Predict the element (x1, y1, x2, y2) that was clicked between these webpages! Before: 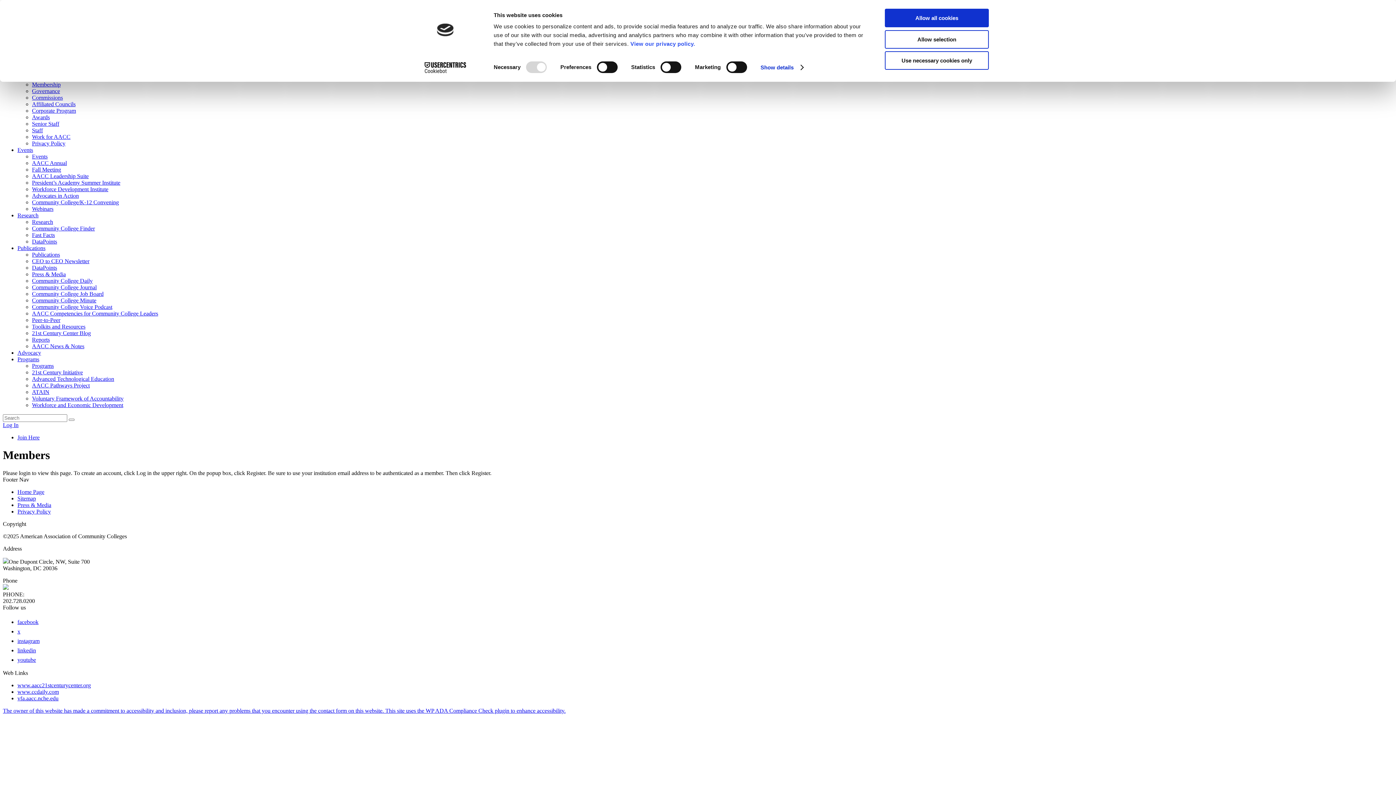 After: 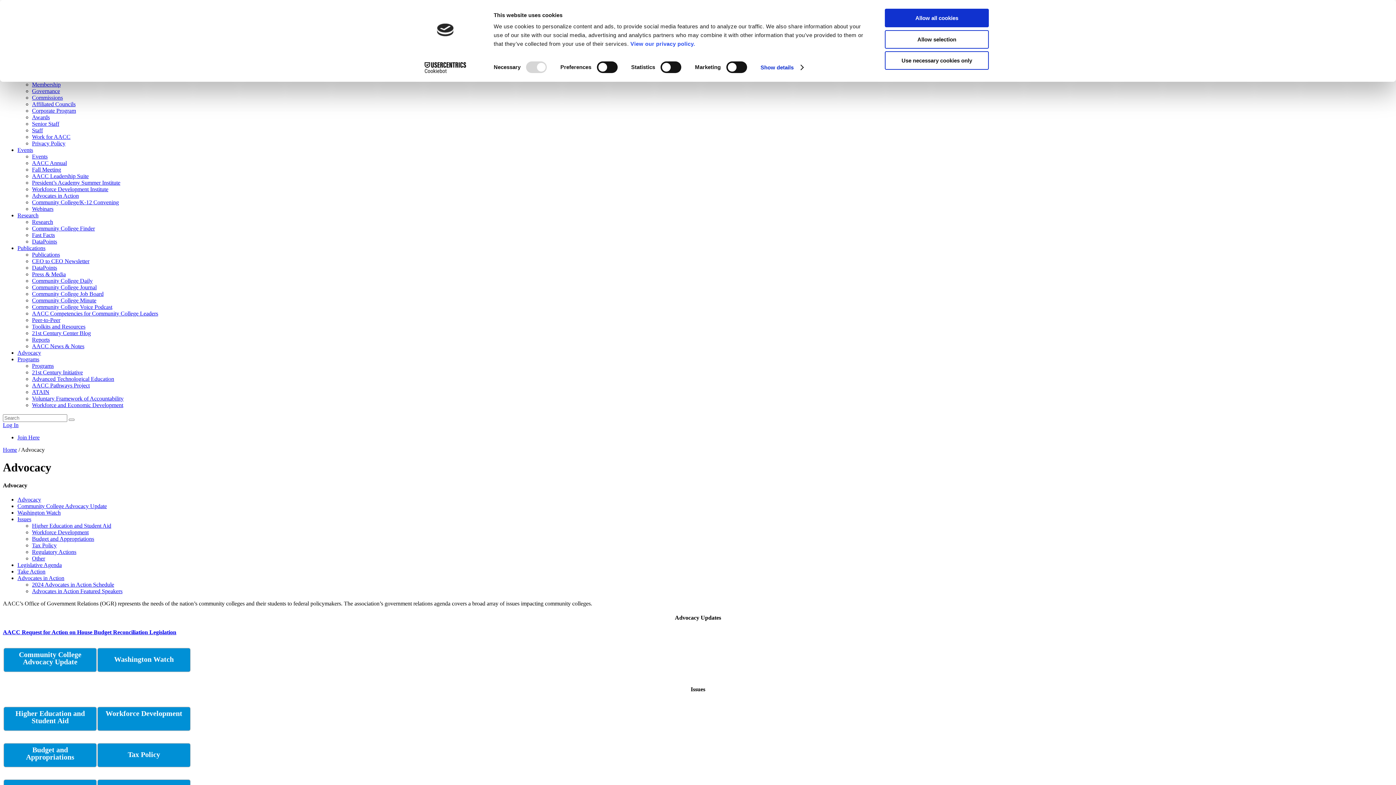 Action: label: Advocacy bbox: (17, 349, 41, 356)